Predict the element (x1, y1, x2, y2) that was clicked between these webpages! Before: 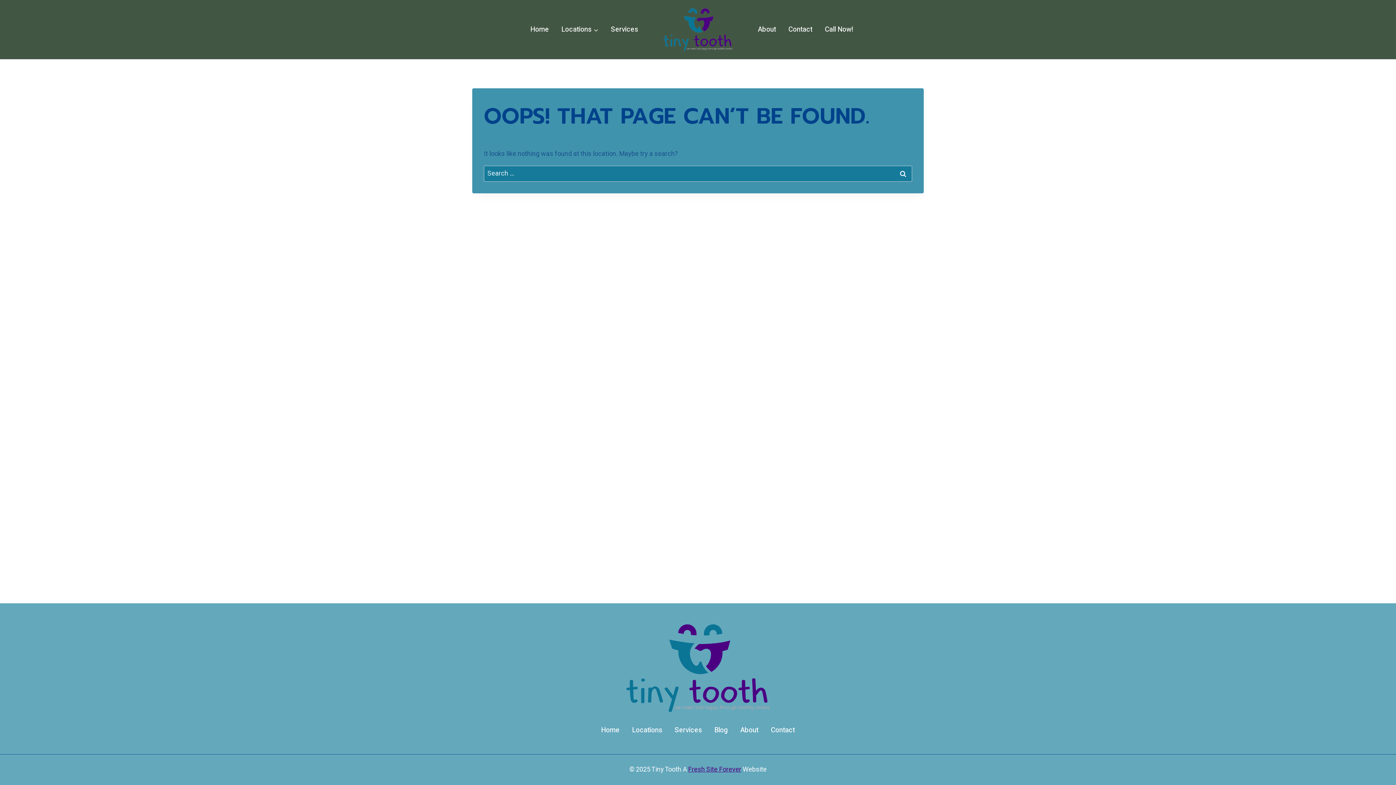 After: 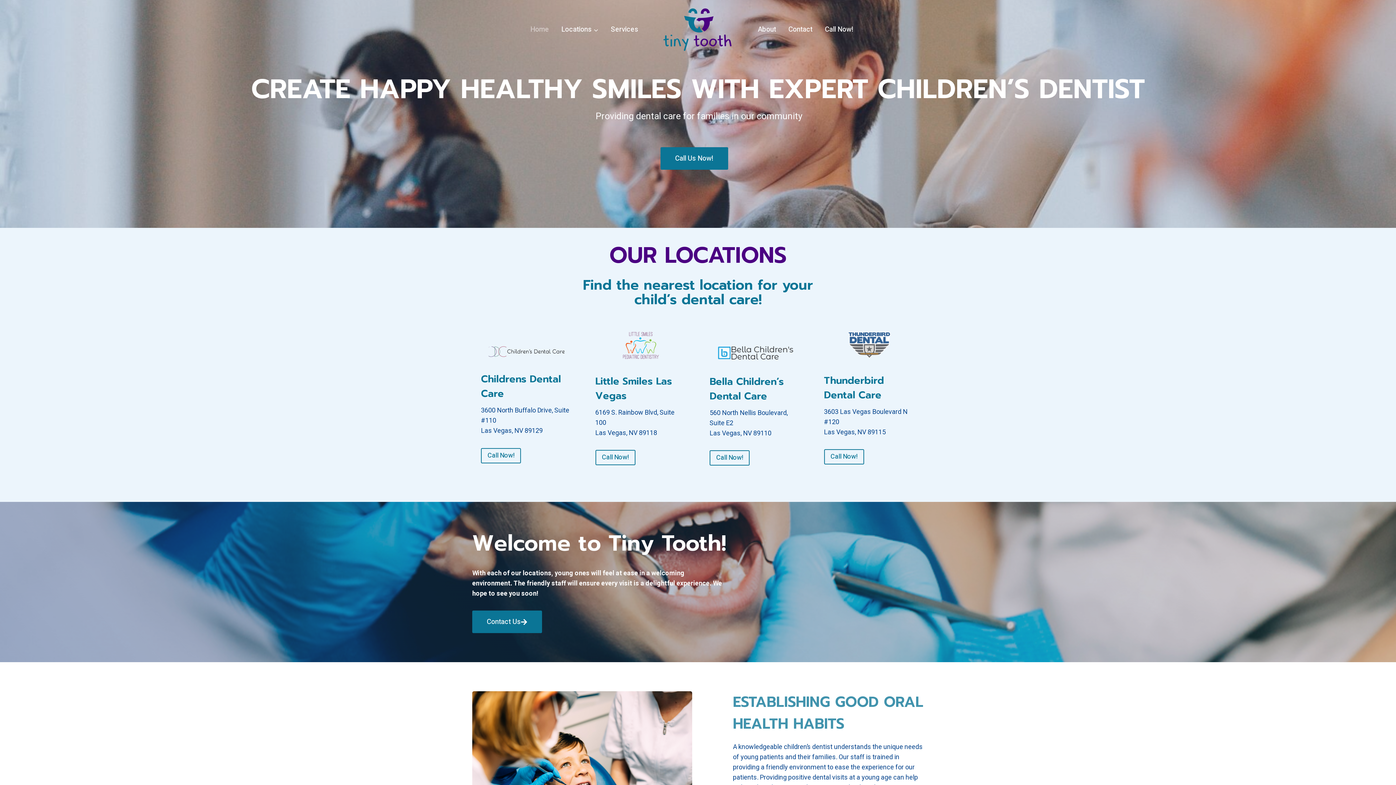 Action: bbox: (662, 7, 733, 51)